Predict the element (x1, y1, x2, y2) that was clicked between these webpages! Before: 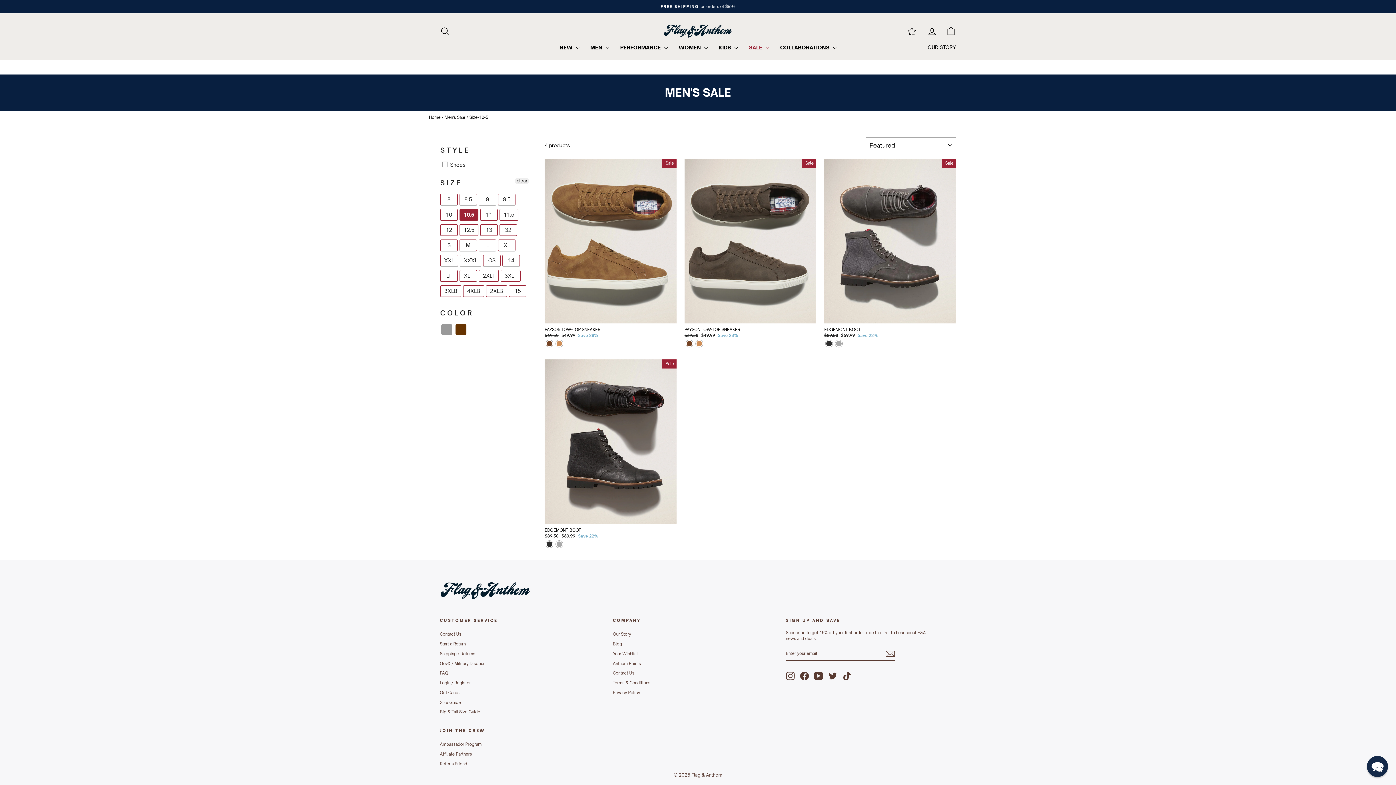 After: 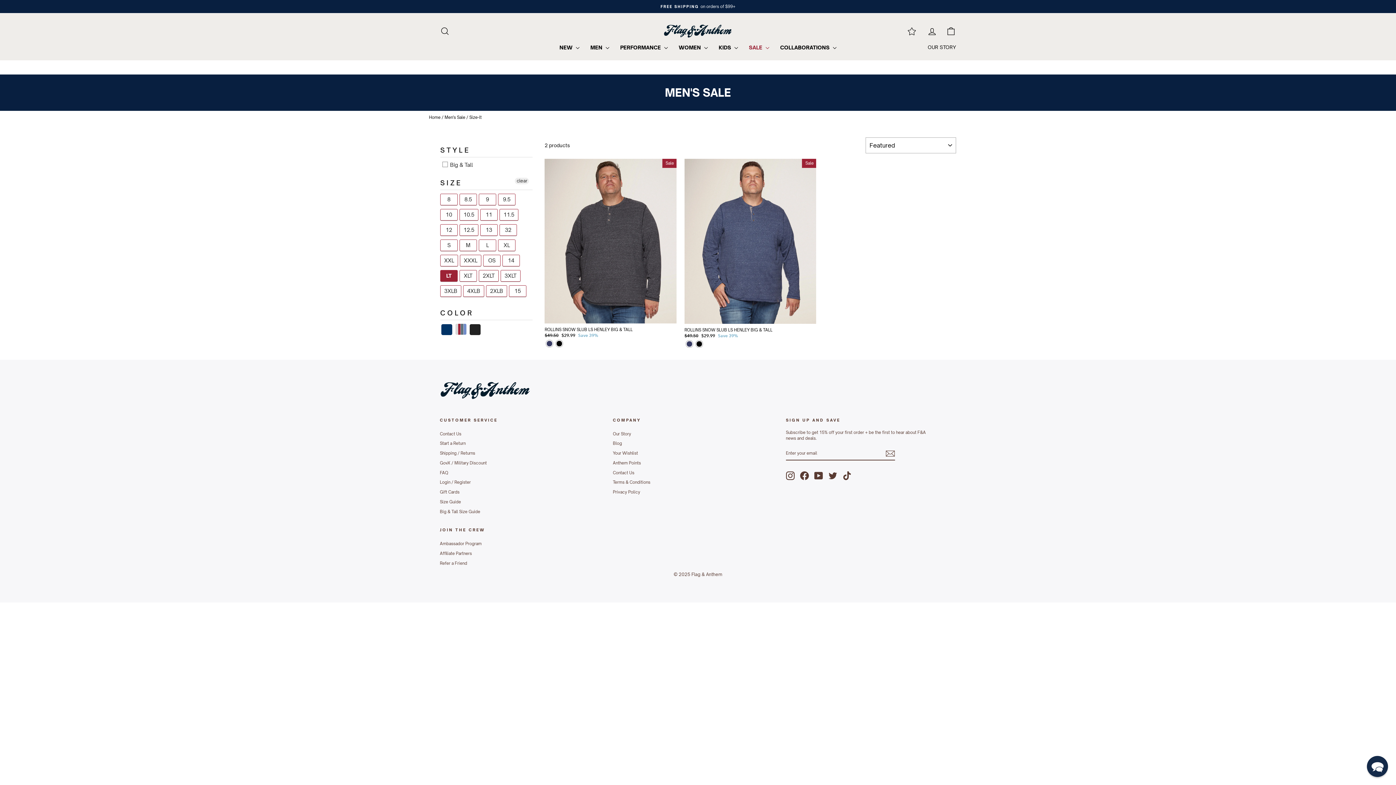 Action: label: LT bbox: (440, 270, 457, 281)